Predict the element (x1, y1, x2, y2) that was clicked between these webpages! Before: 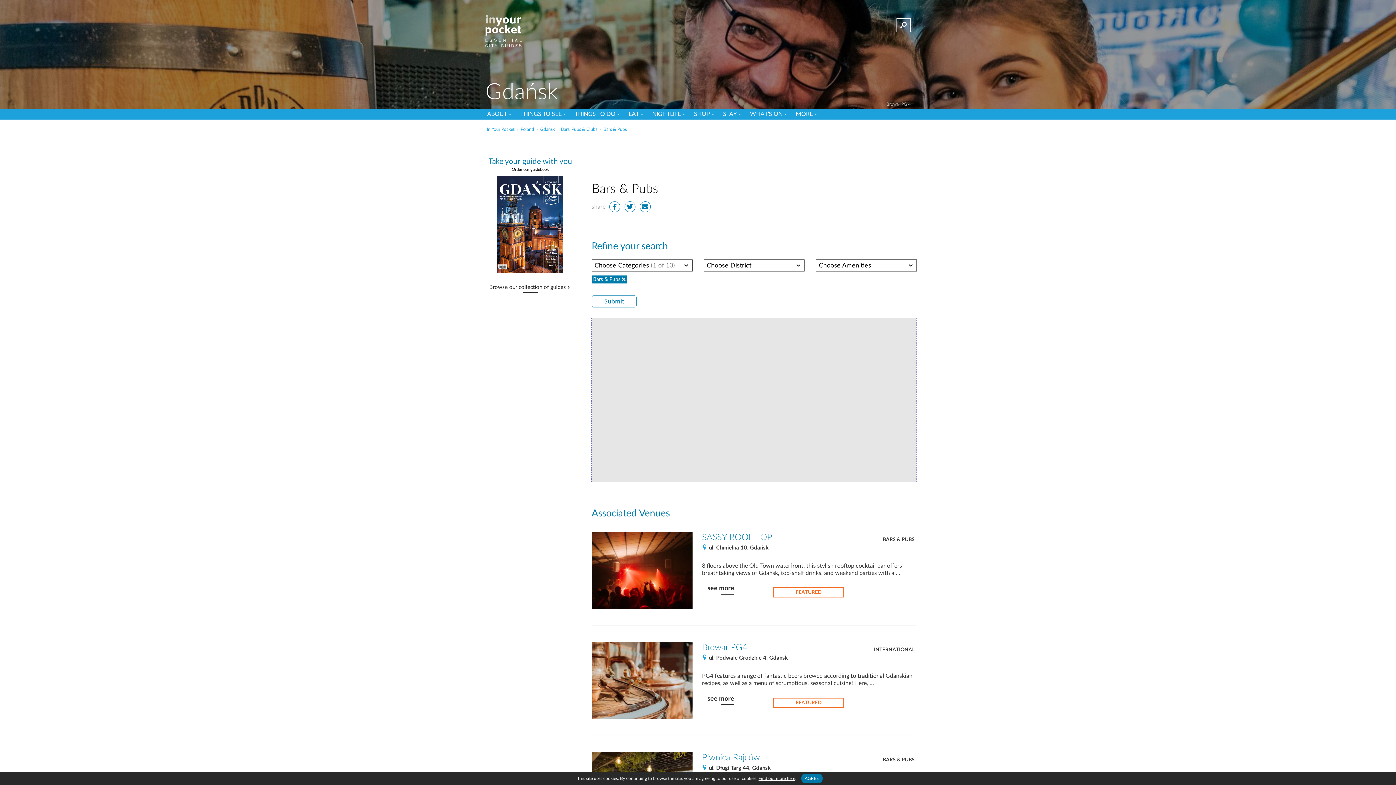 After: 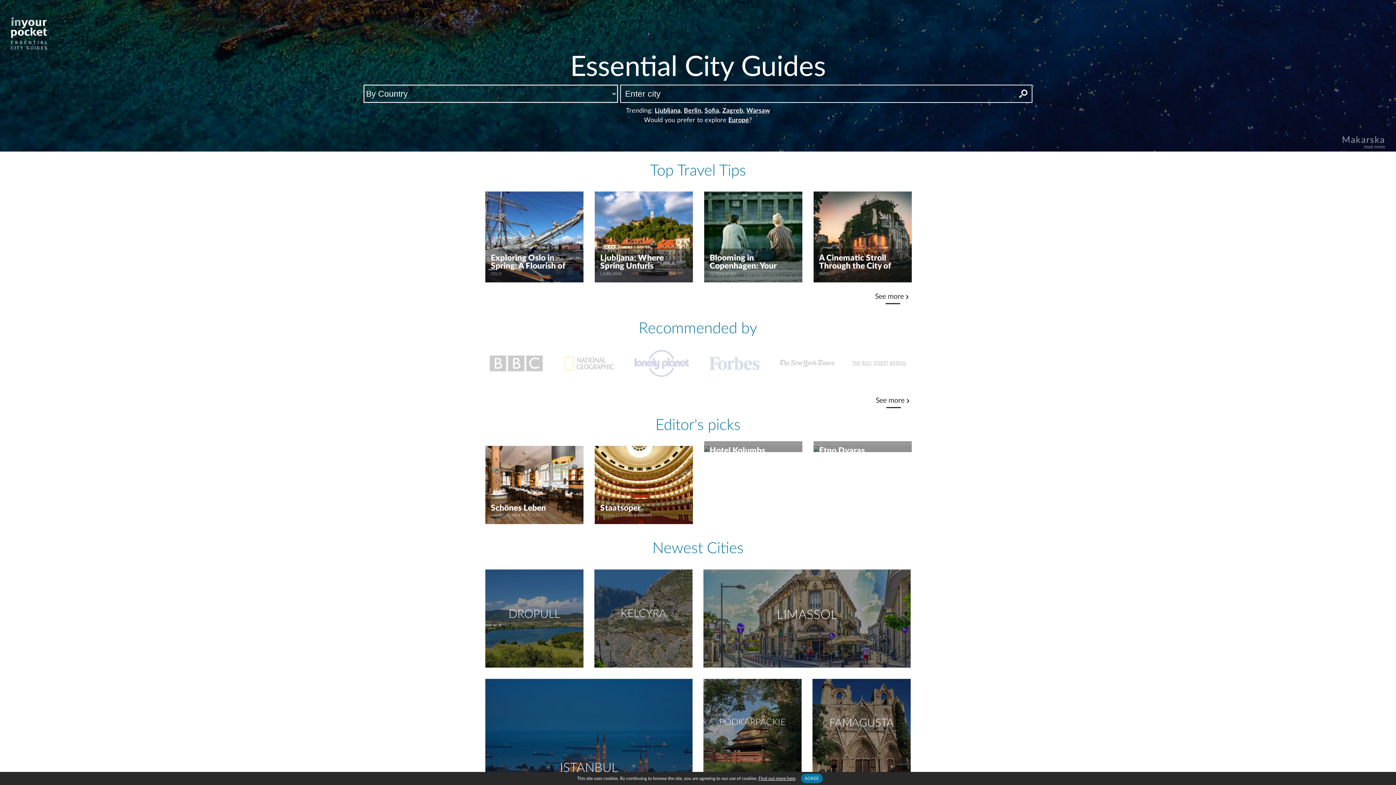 Action: bbox: (485, 14, 521, 48)